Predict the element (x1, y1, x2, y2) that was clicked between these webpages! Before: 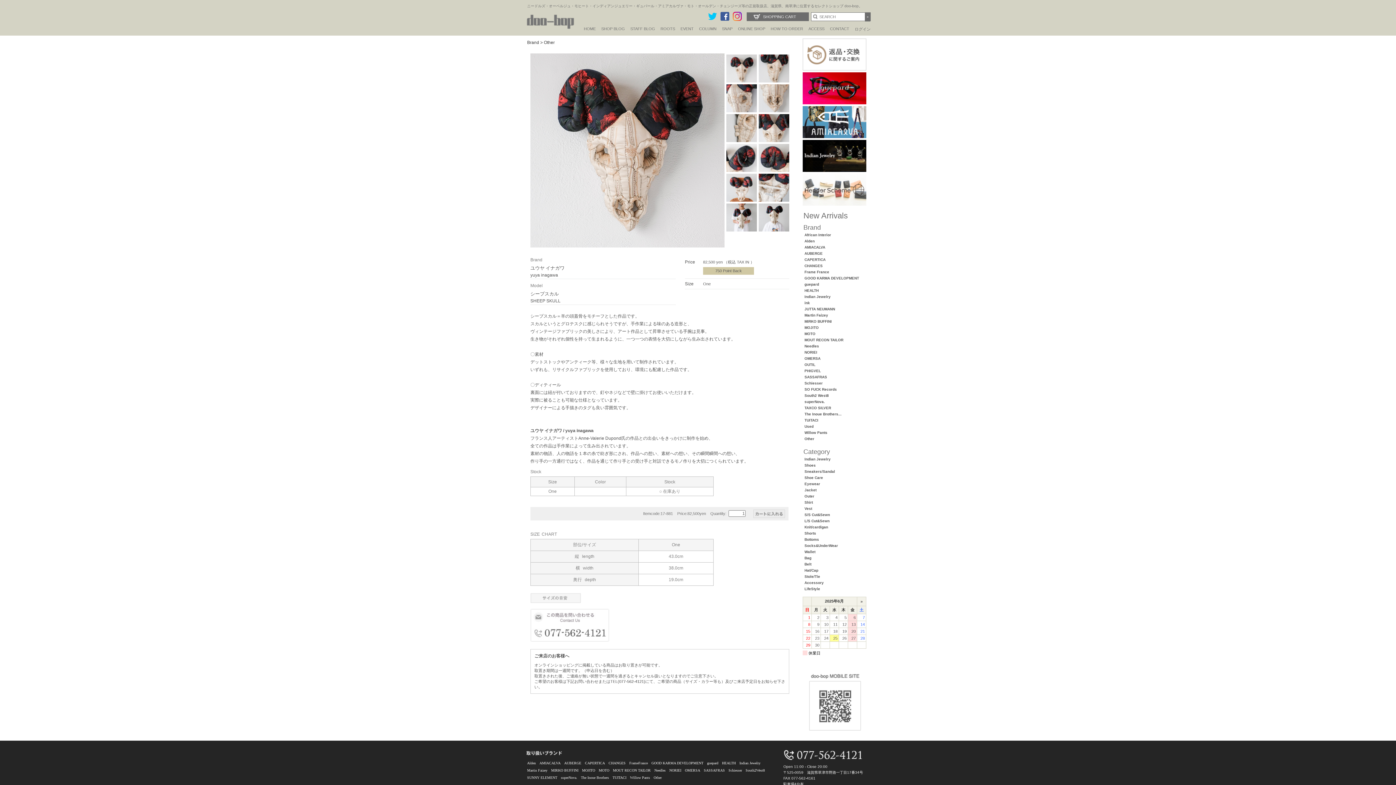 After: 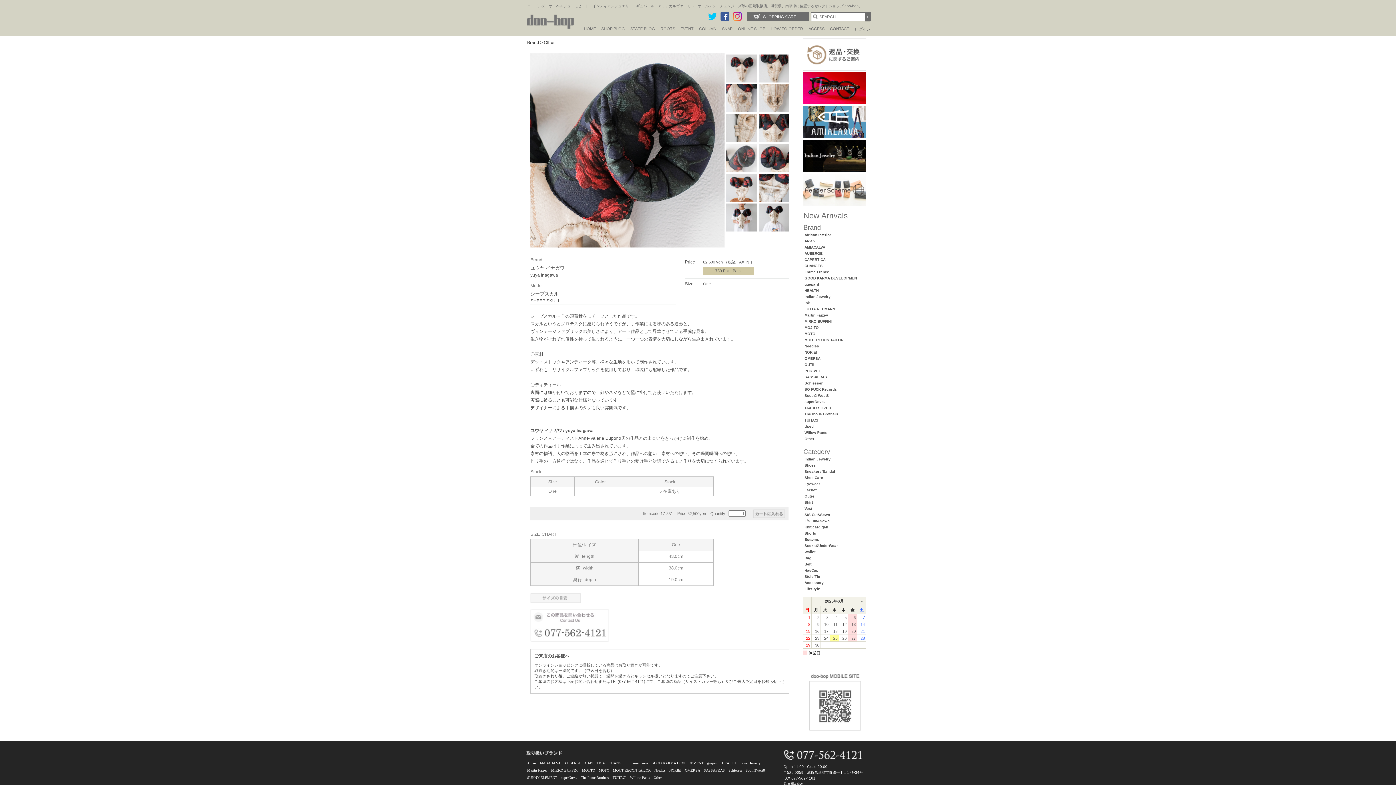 Action: bbox: (726, 144, 757, 172)